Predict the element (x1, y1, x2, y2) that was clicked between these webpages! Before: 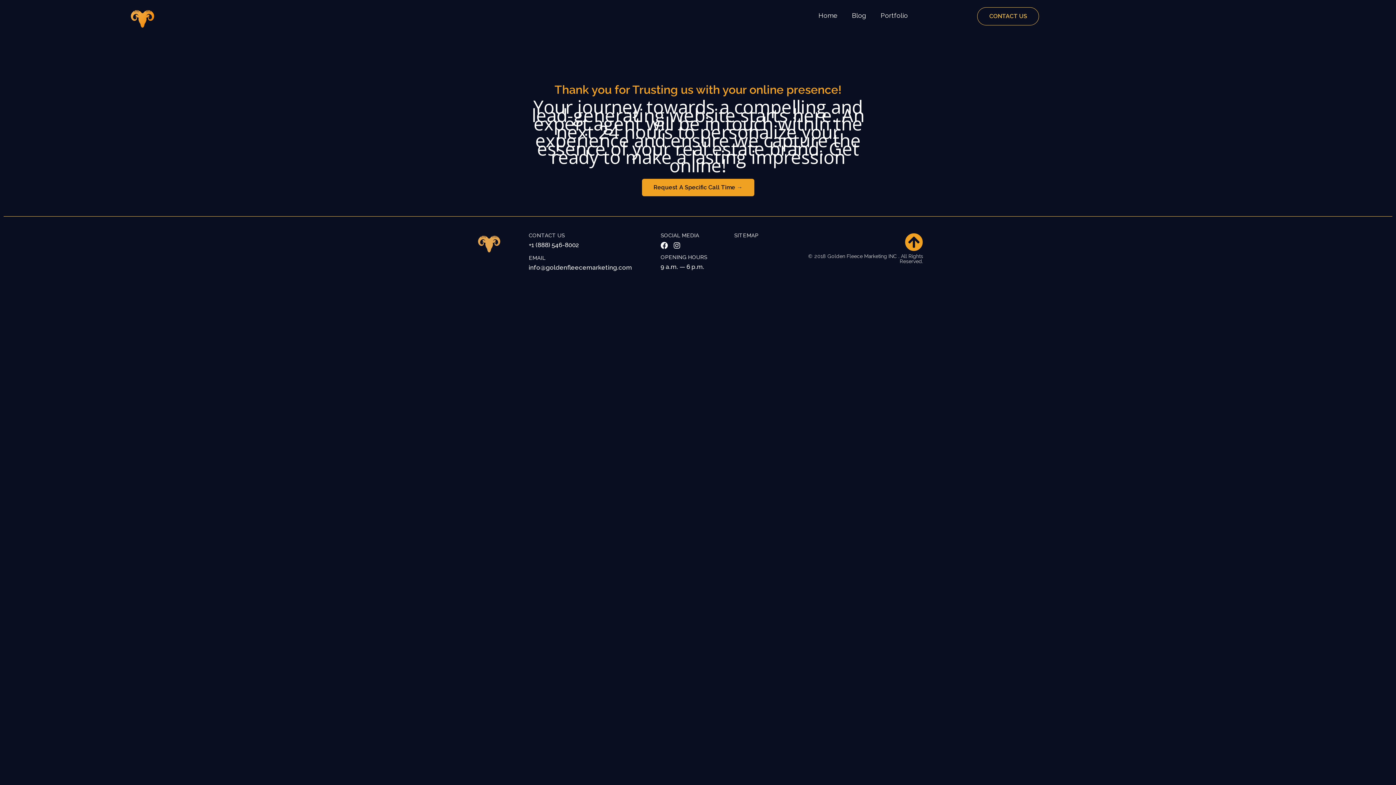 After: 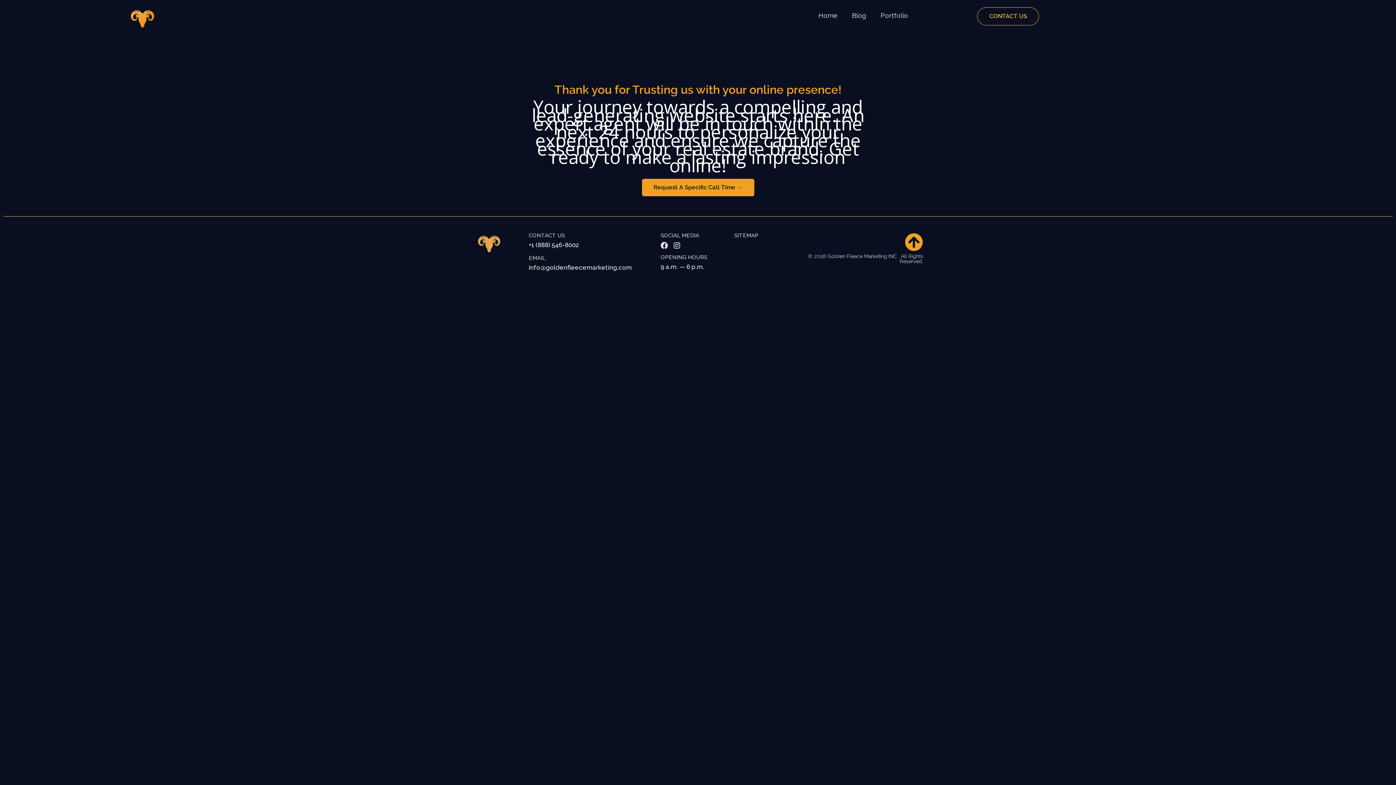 Action: label: Facebook bbox: (660, 242, 668, 249)